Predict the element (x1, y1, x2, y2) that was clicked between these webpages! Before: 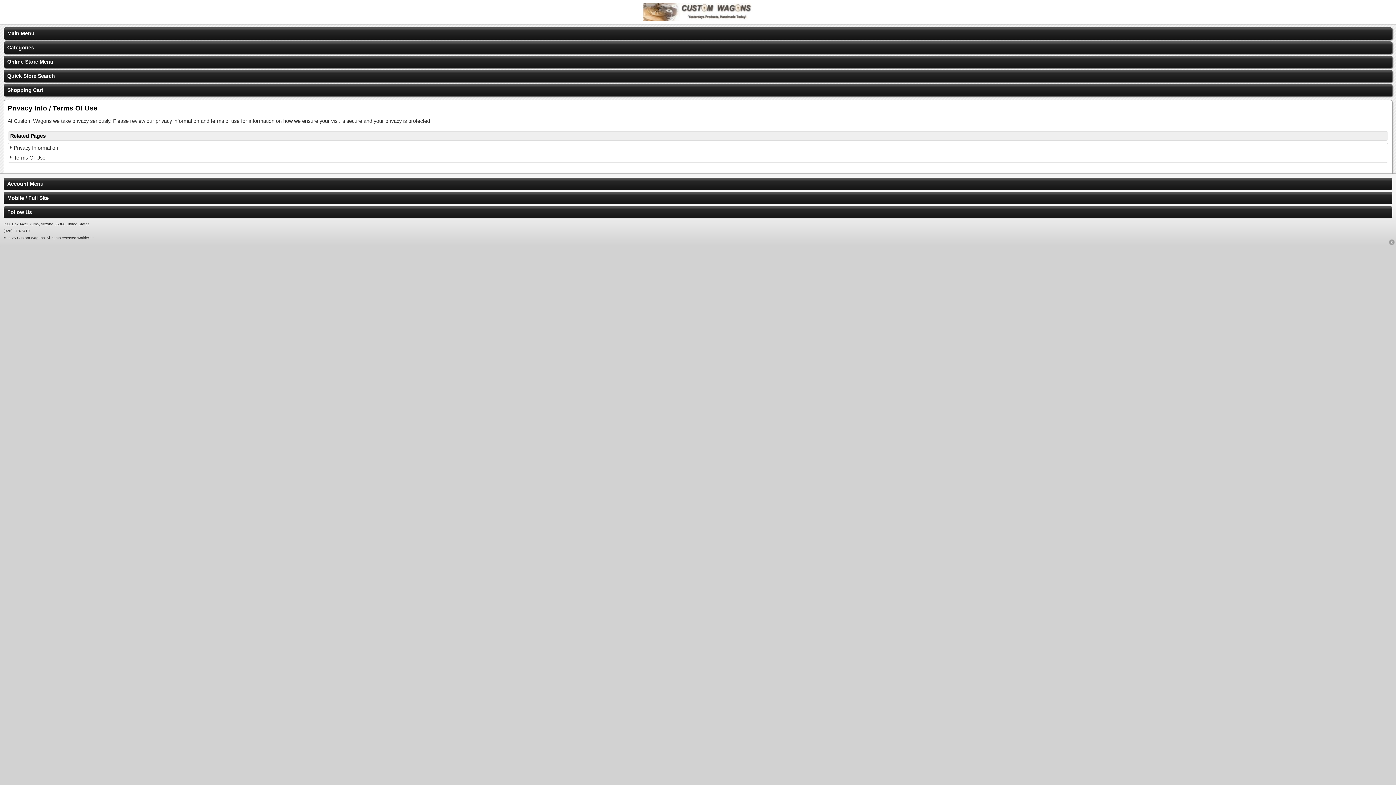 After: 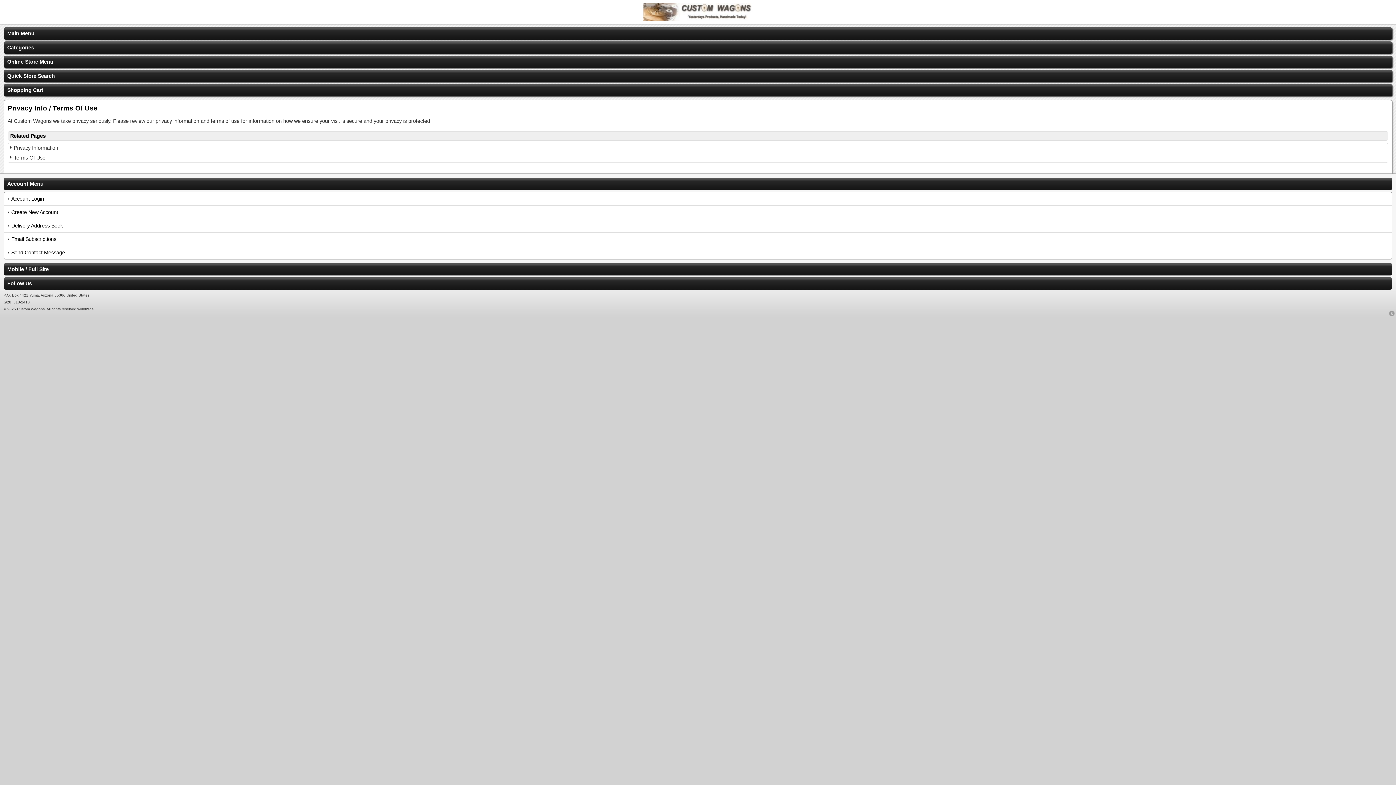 Action: bbox: (3, 177, 1392, 190) label: Account Menu